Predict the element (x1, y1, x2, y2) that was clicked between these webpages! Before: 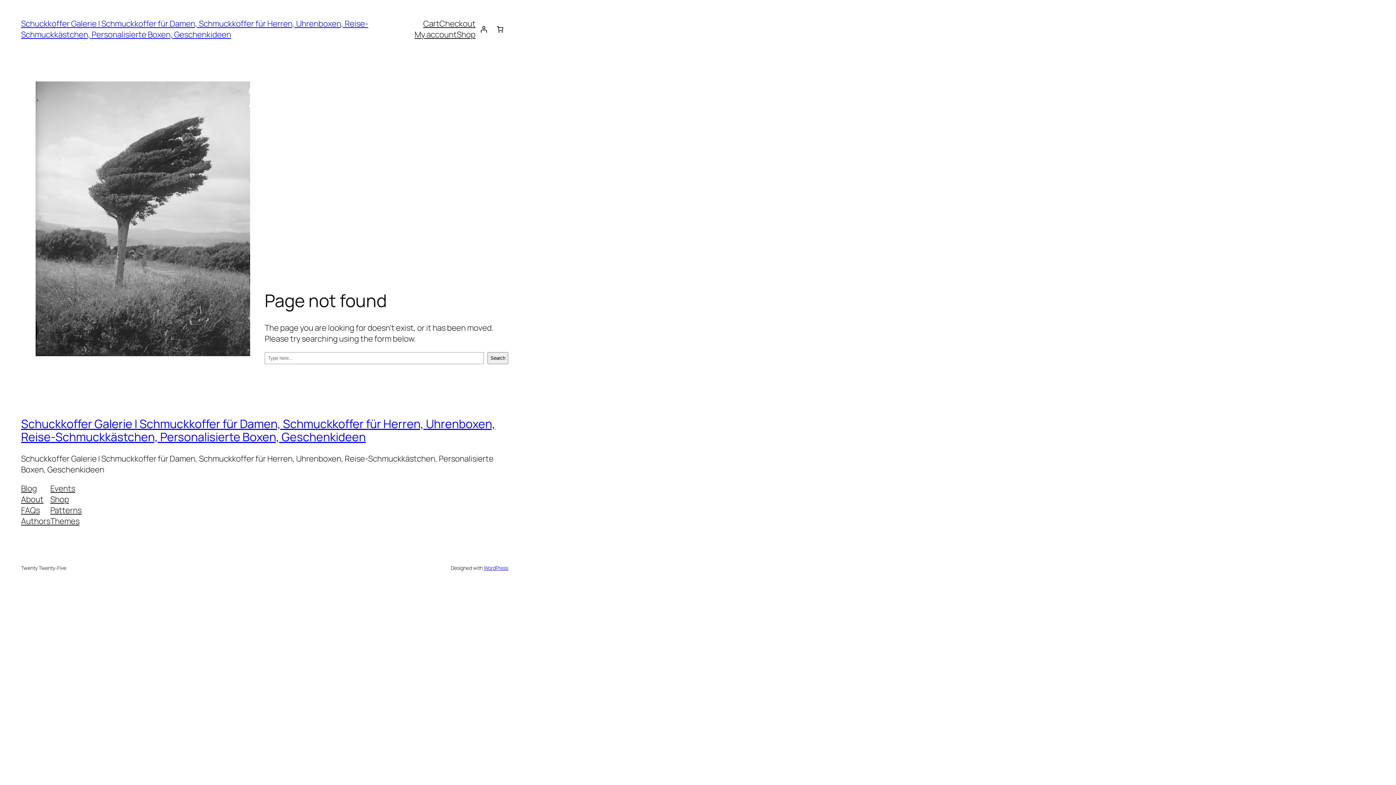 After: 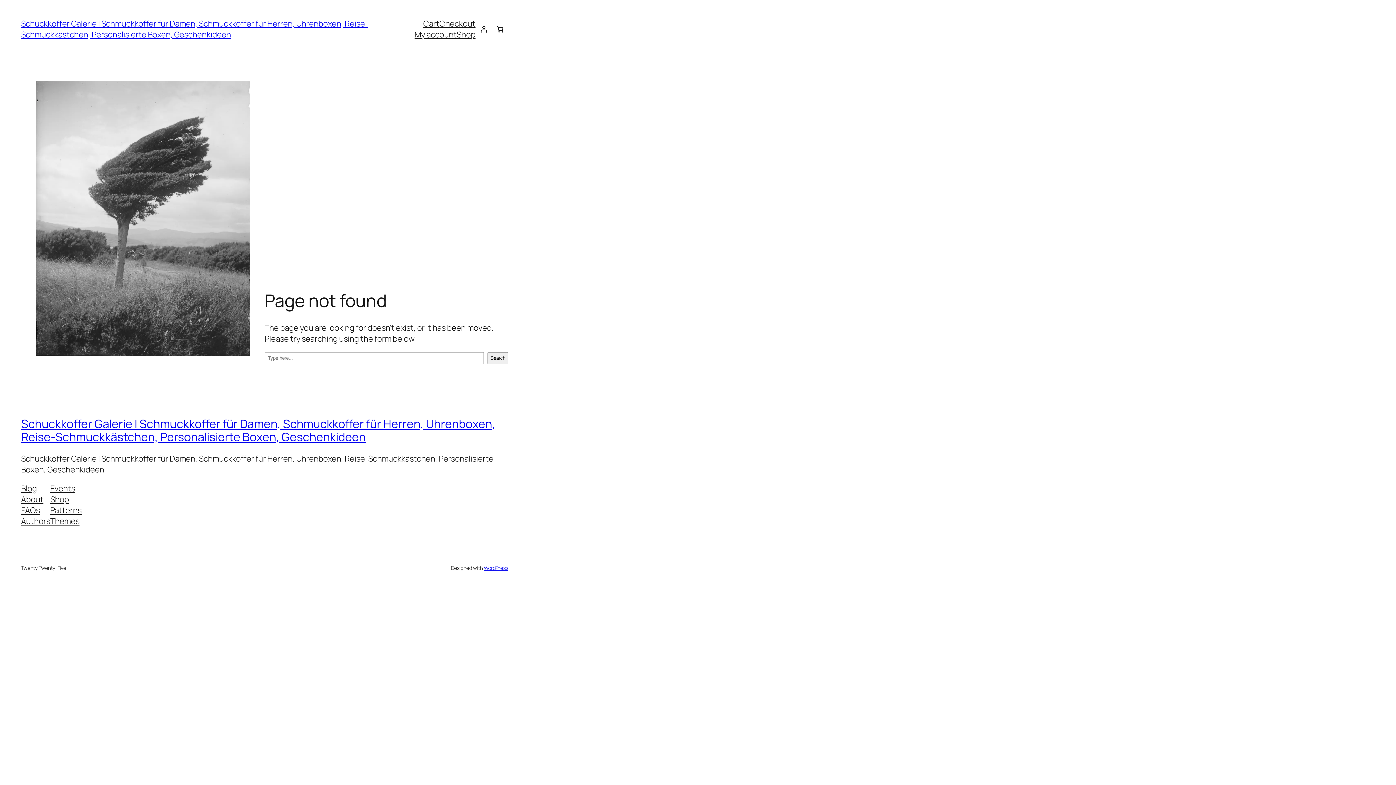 Action: bbox: (50, 515, 79, 526) label: Themes